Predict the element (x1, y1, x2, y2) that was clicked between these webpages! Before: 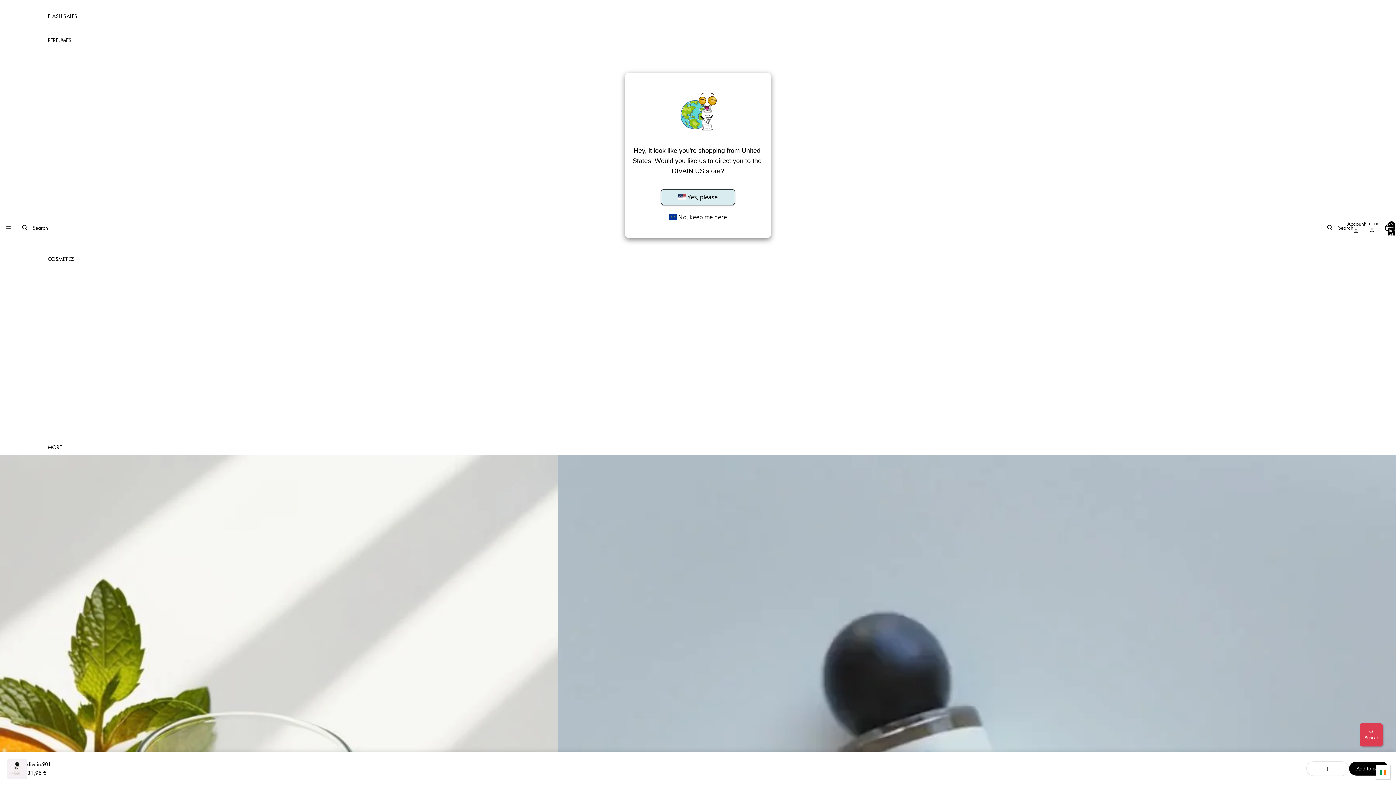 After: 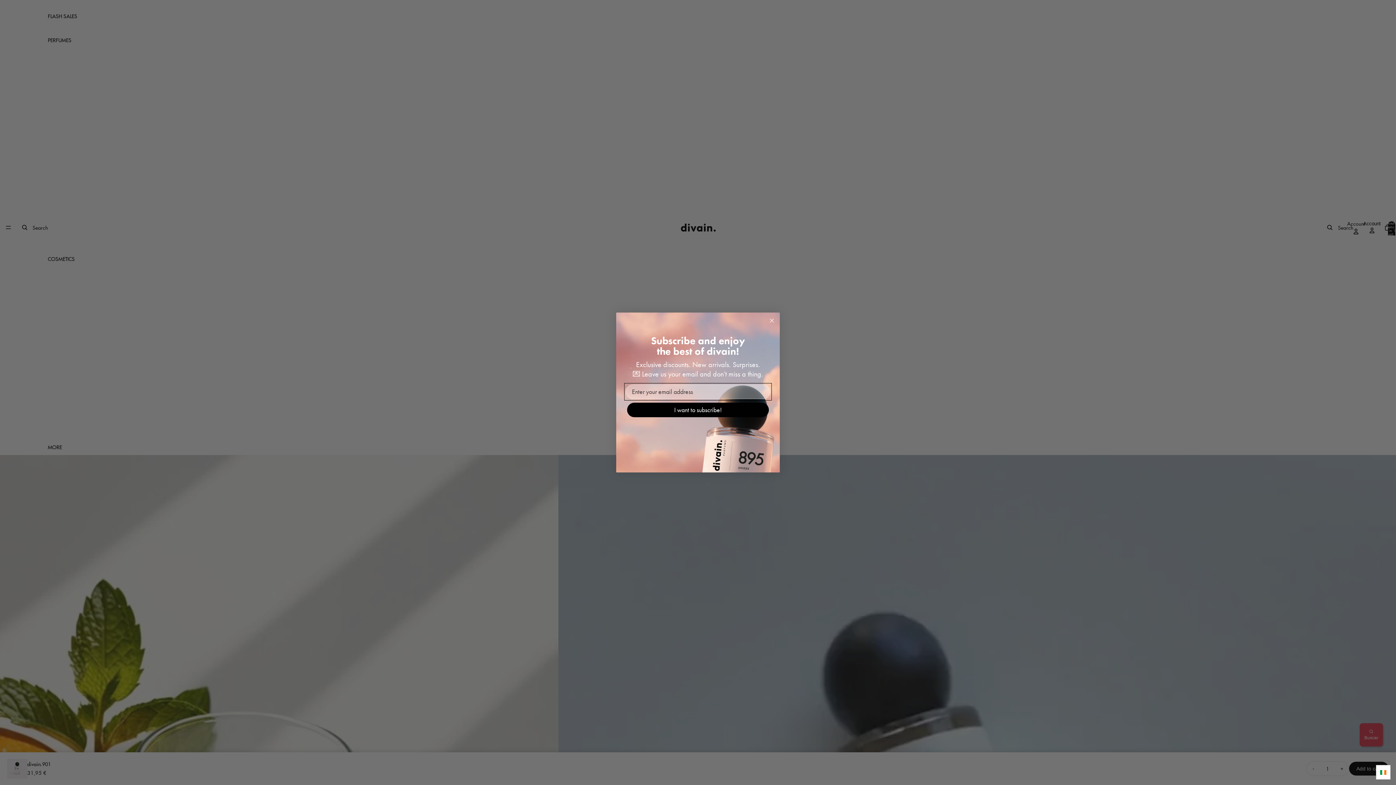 Action: label:  No, keep me here bbox: (661, 208, 735, 222)